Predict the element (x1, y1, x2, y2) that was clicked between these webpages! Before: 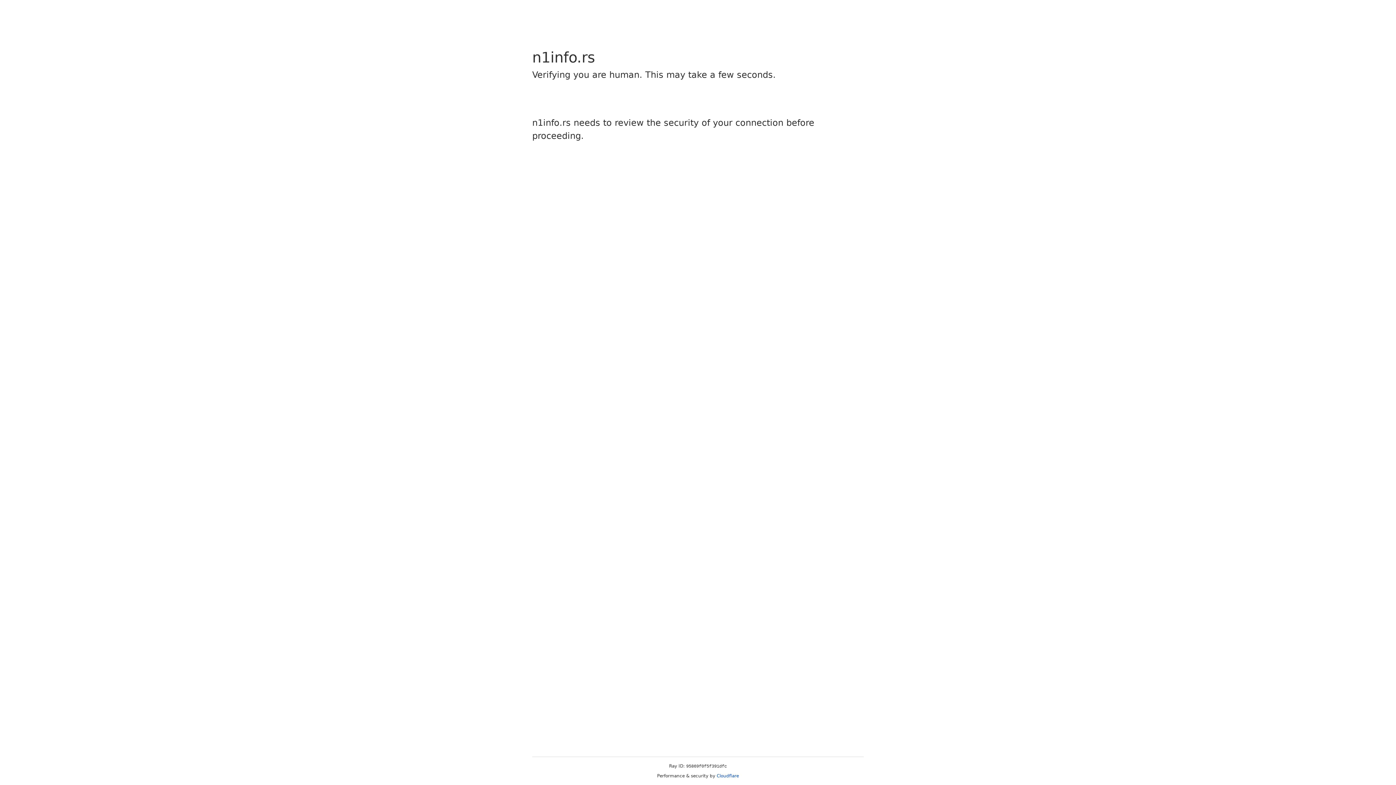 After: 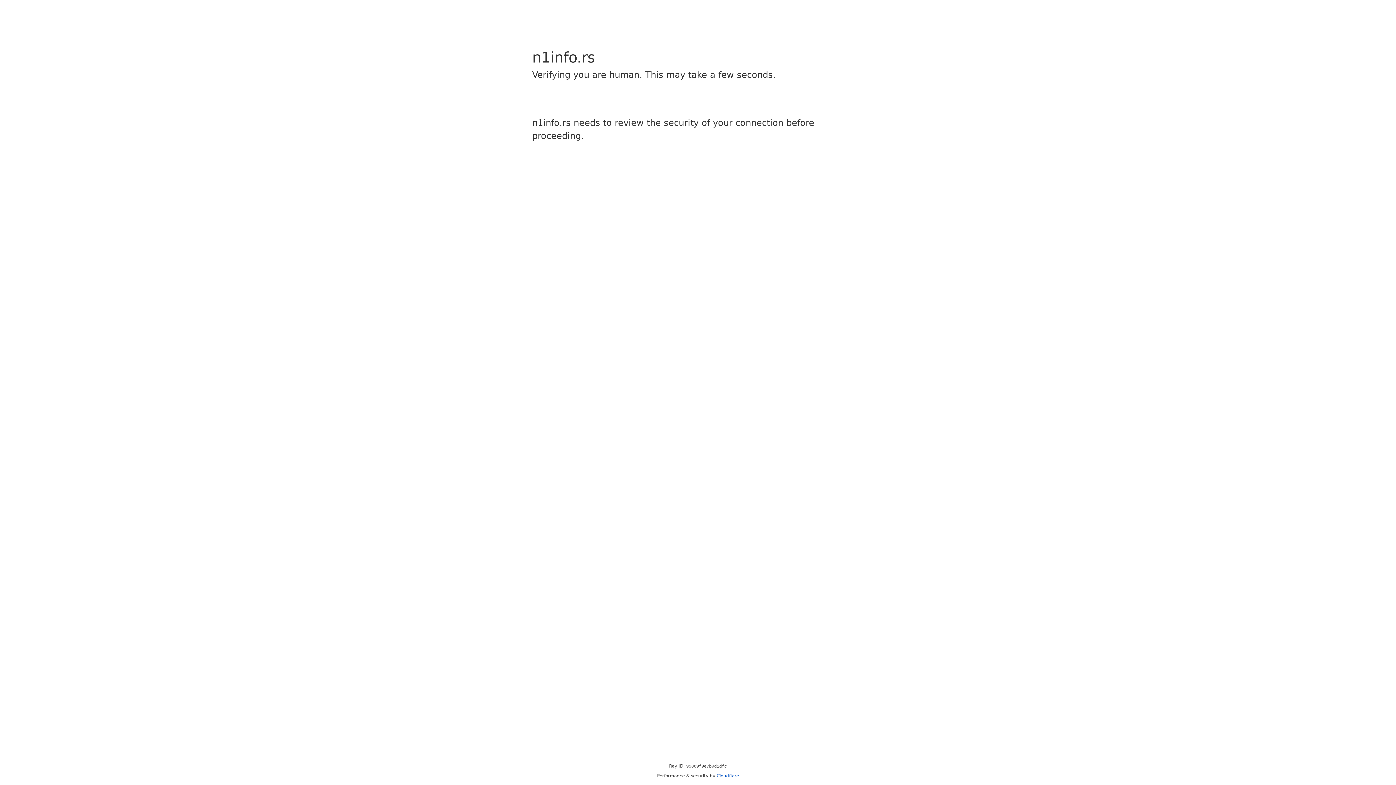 Action: label: Cloudflare bbox: (716, 773, 739, 778)